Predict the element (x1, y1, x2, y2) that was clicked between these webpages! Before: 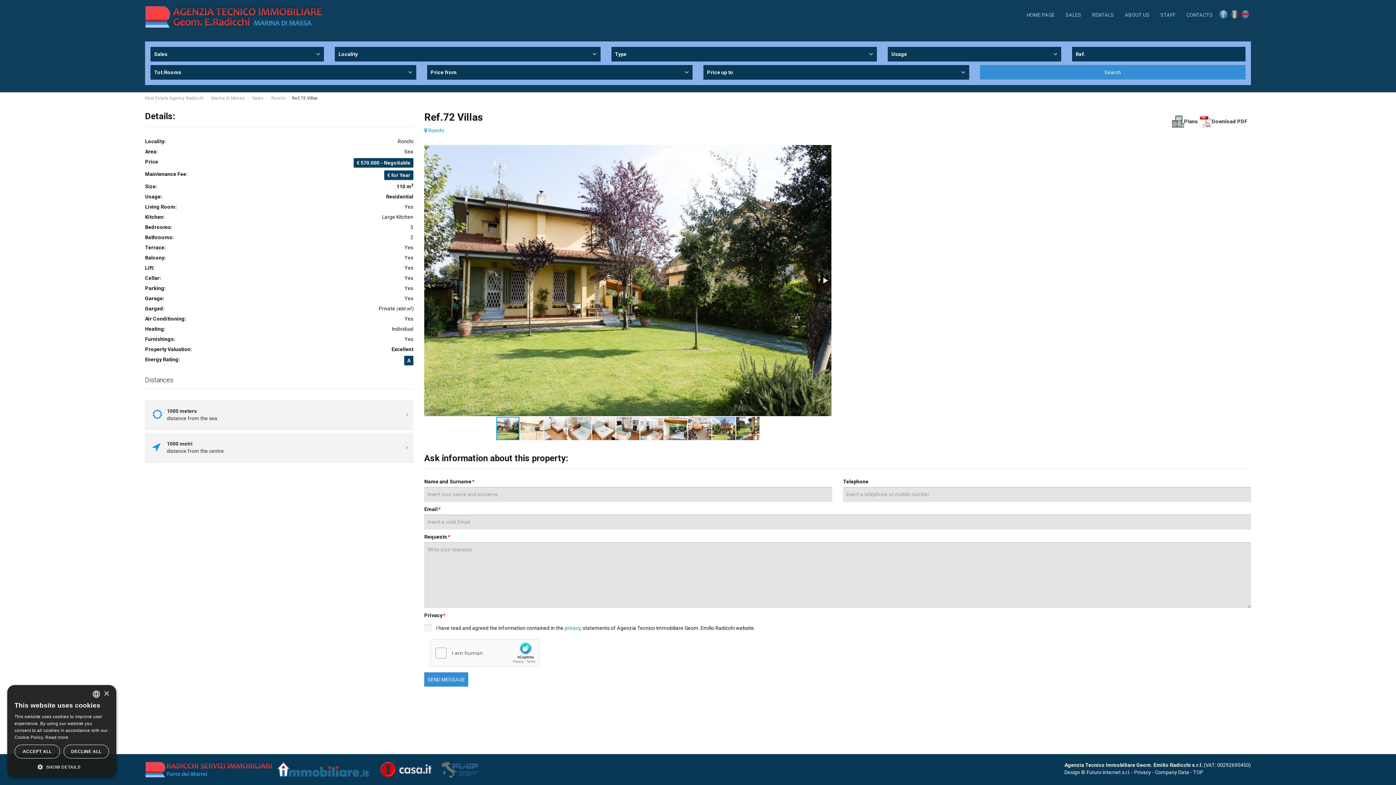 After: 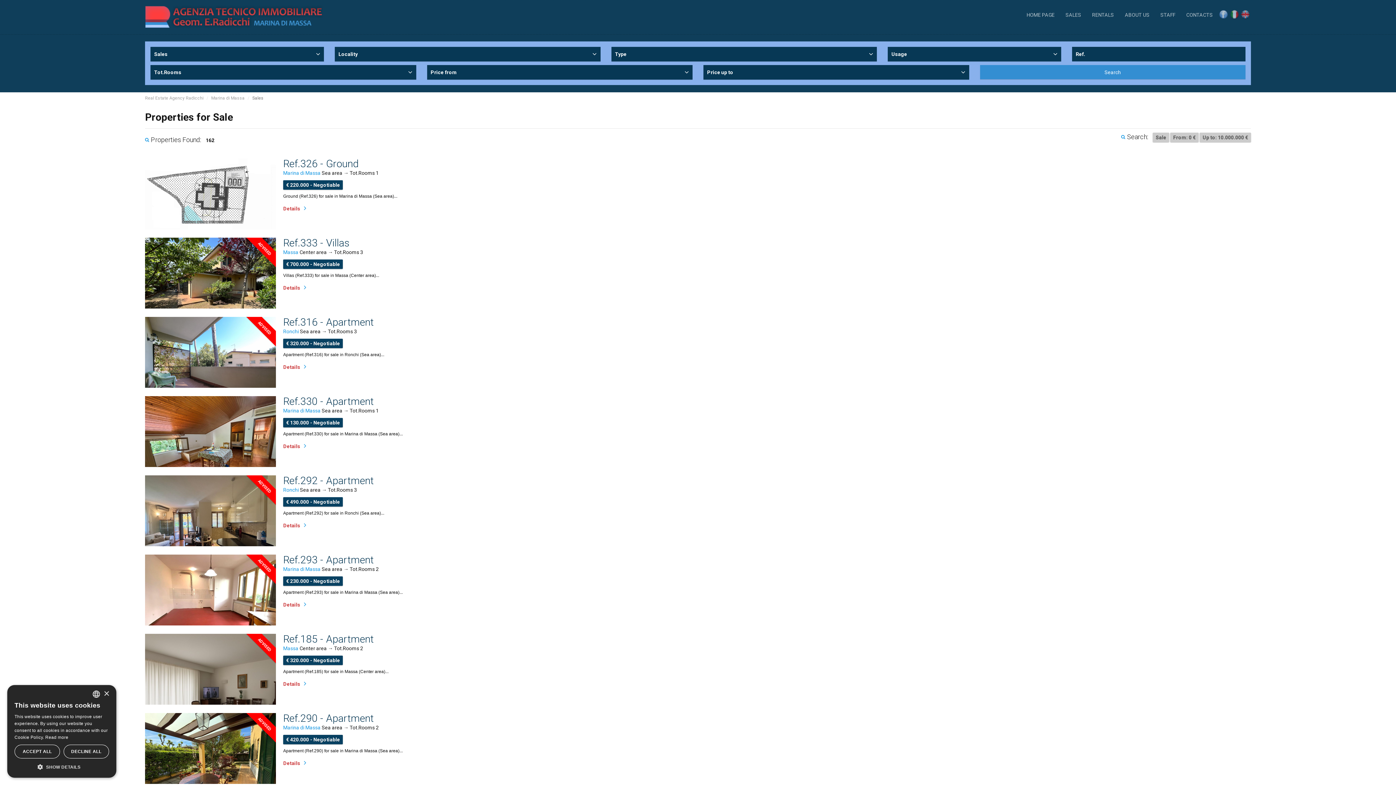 Action: label: Search bbox: (980, 65, 1245, 79)